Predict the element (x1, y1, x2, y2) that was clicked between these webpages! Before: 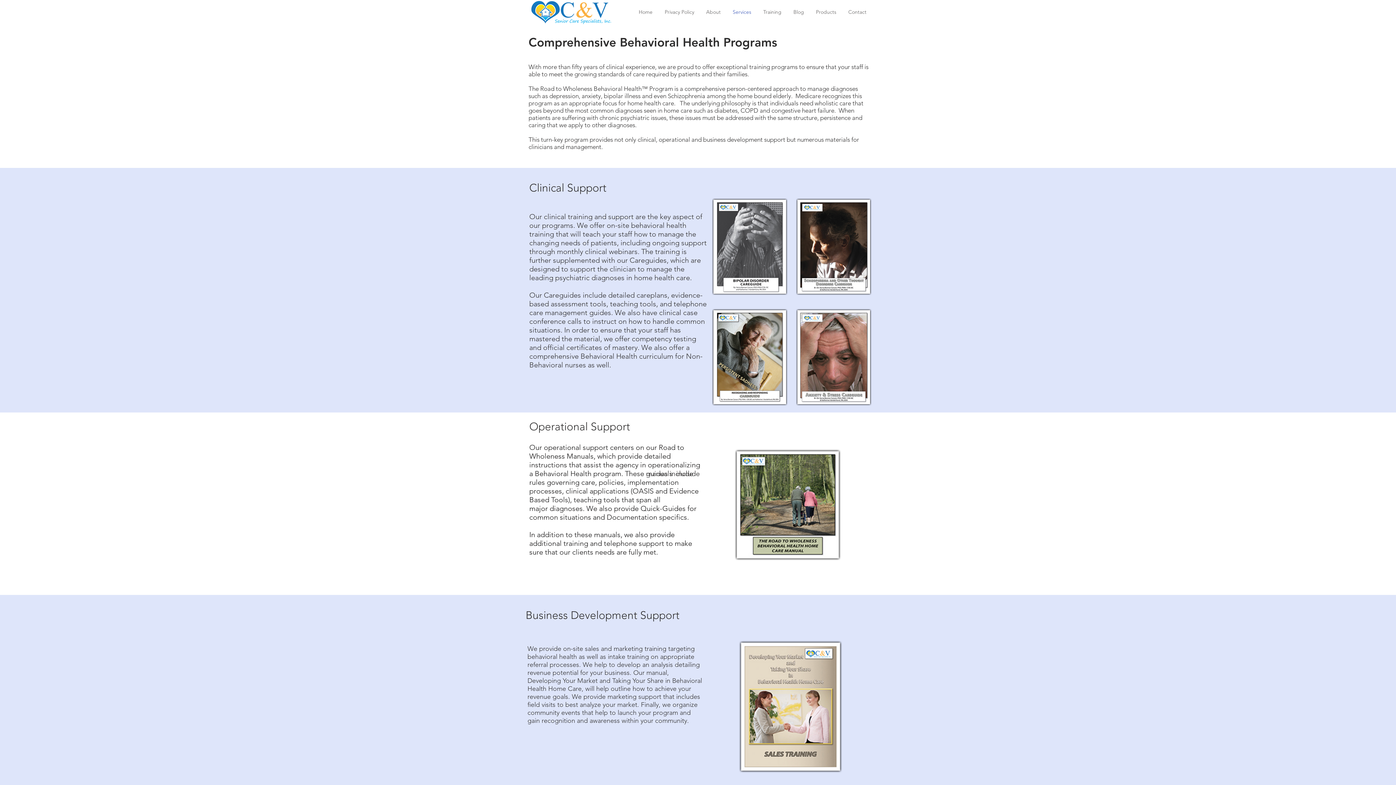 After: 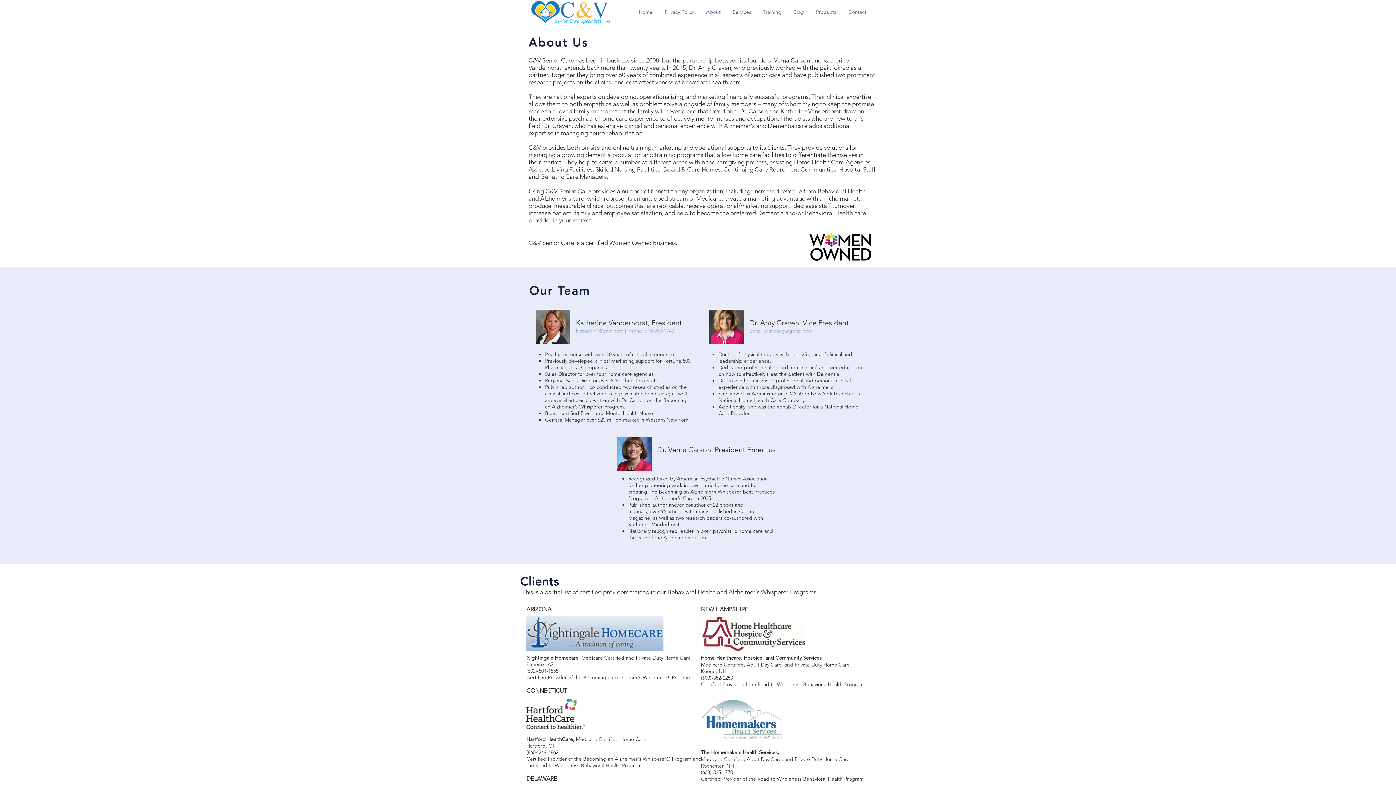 Action: label: About bbox: (700, 7, 726, 17)